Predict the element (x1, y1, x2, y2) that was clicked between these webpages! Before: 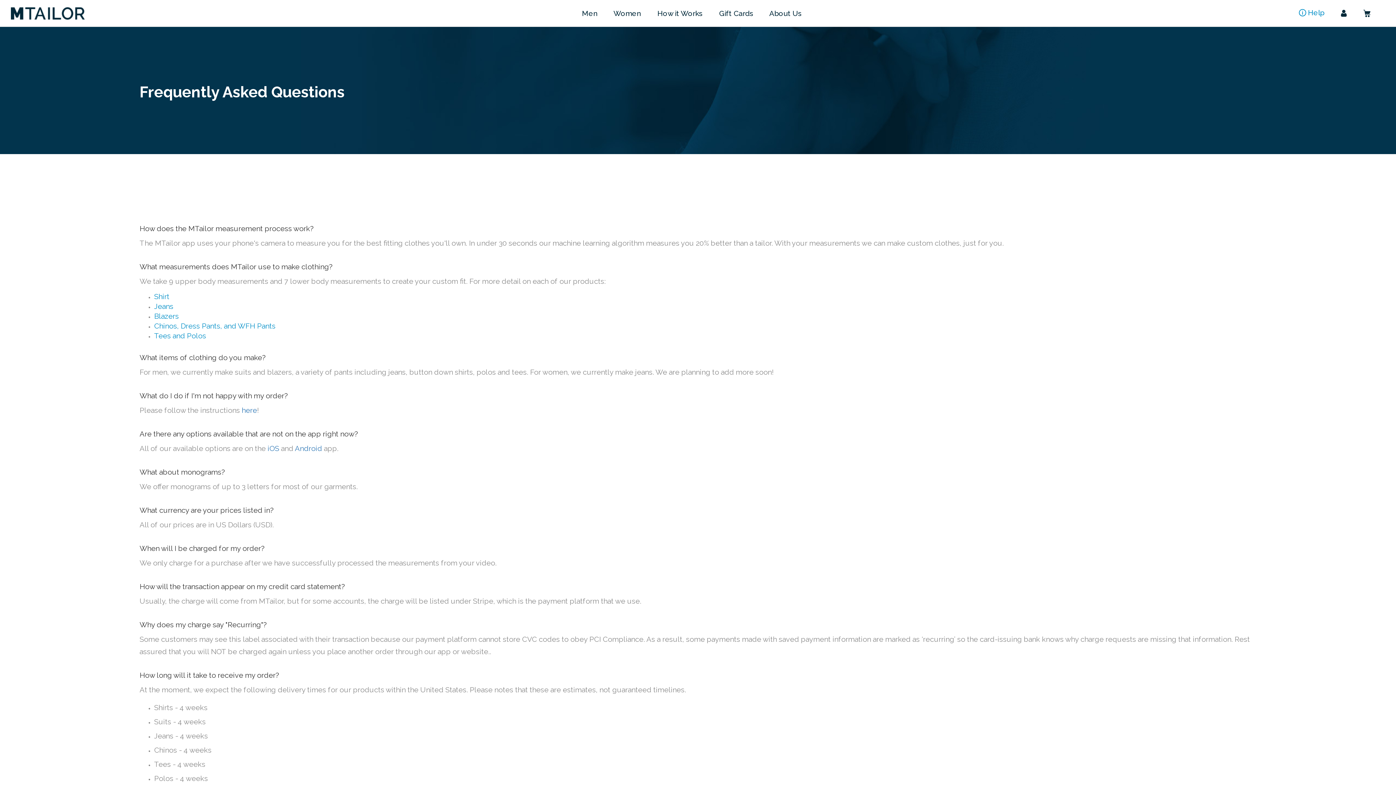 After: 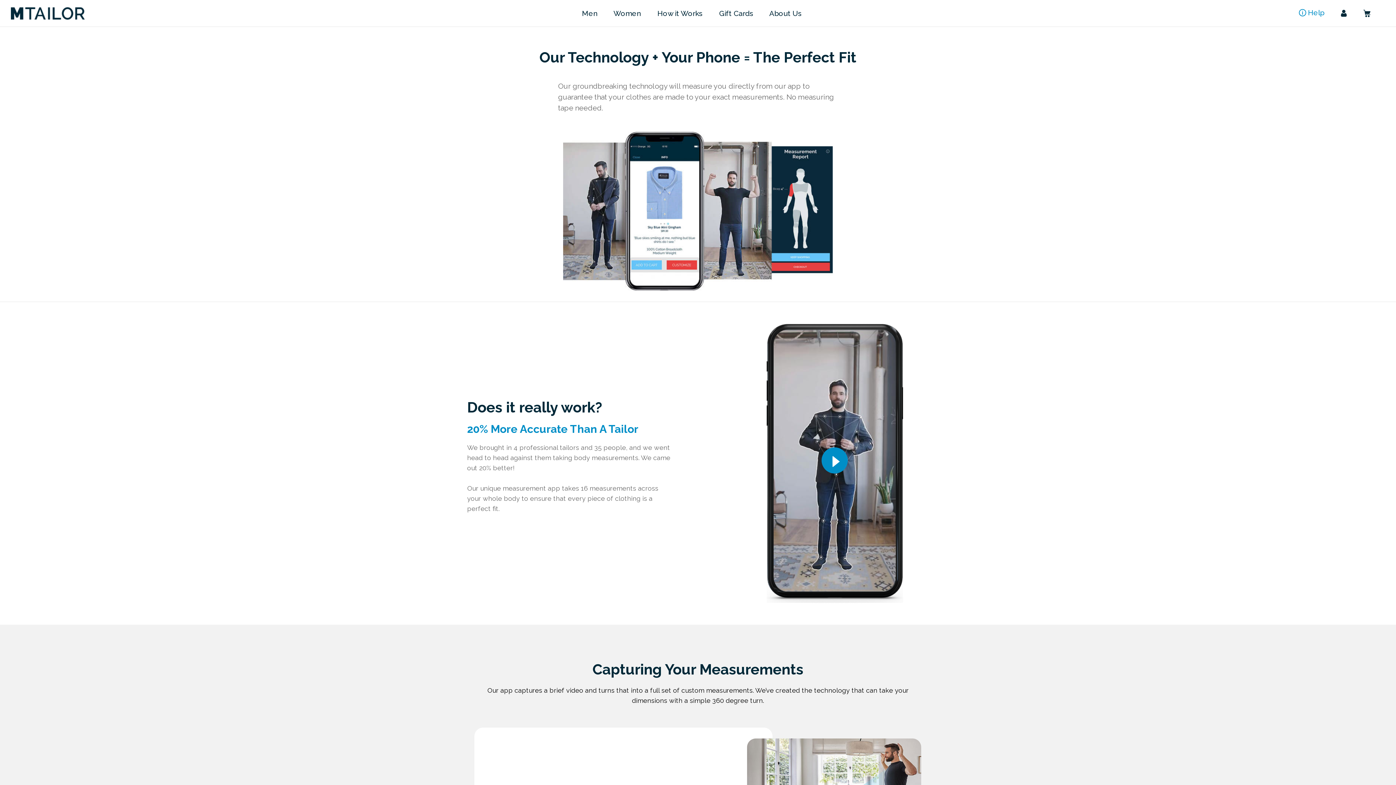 Action: bbox: (651, 0, 708, 26) label: How it Works